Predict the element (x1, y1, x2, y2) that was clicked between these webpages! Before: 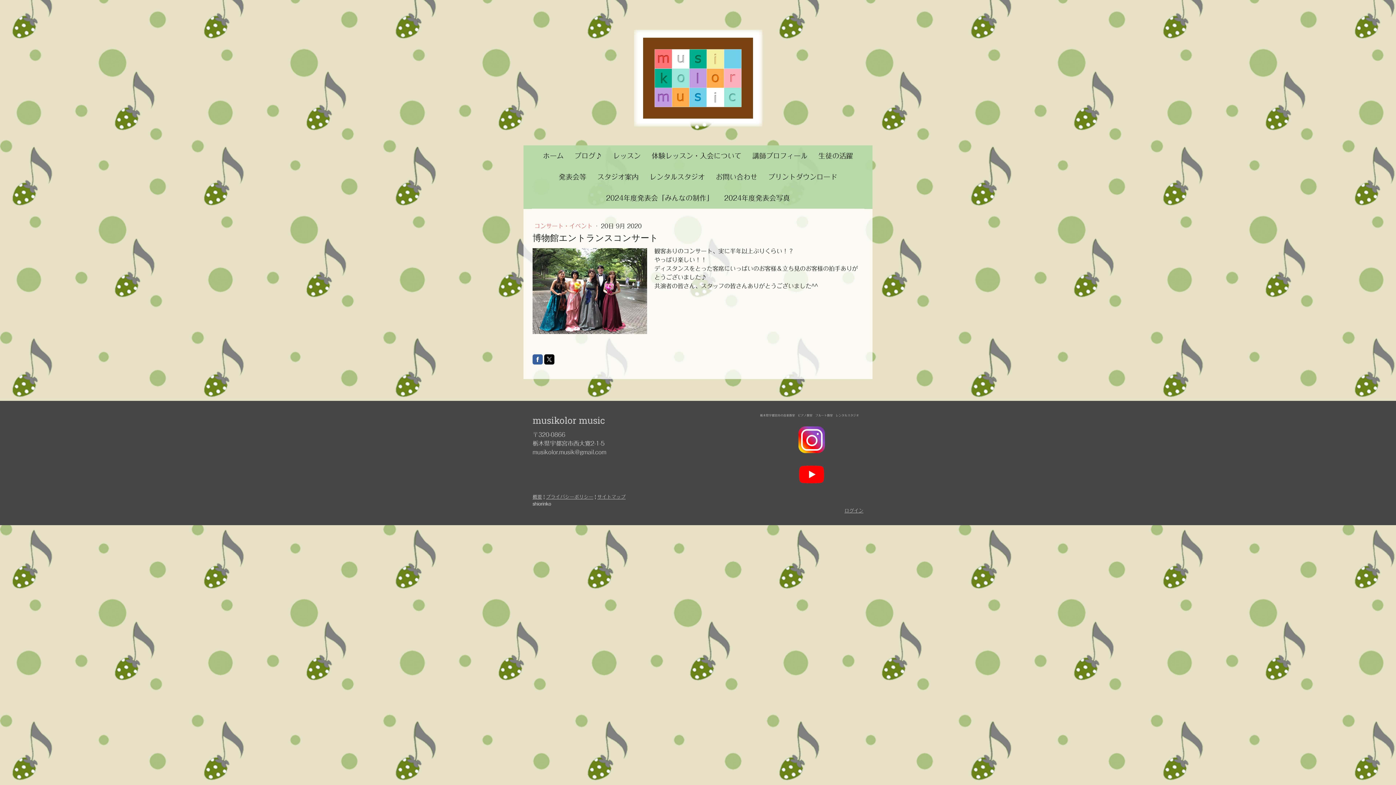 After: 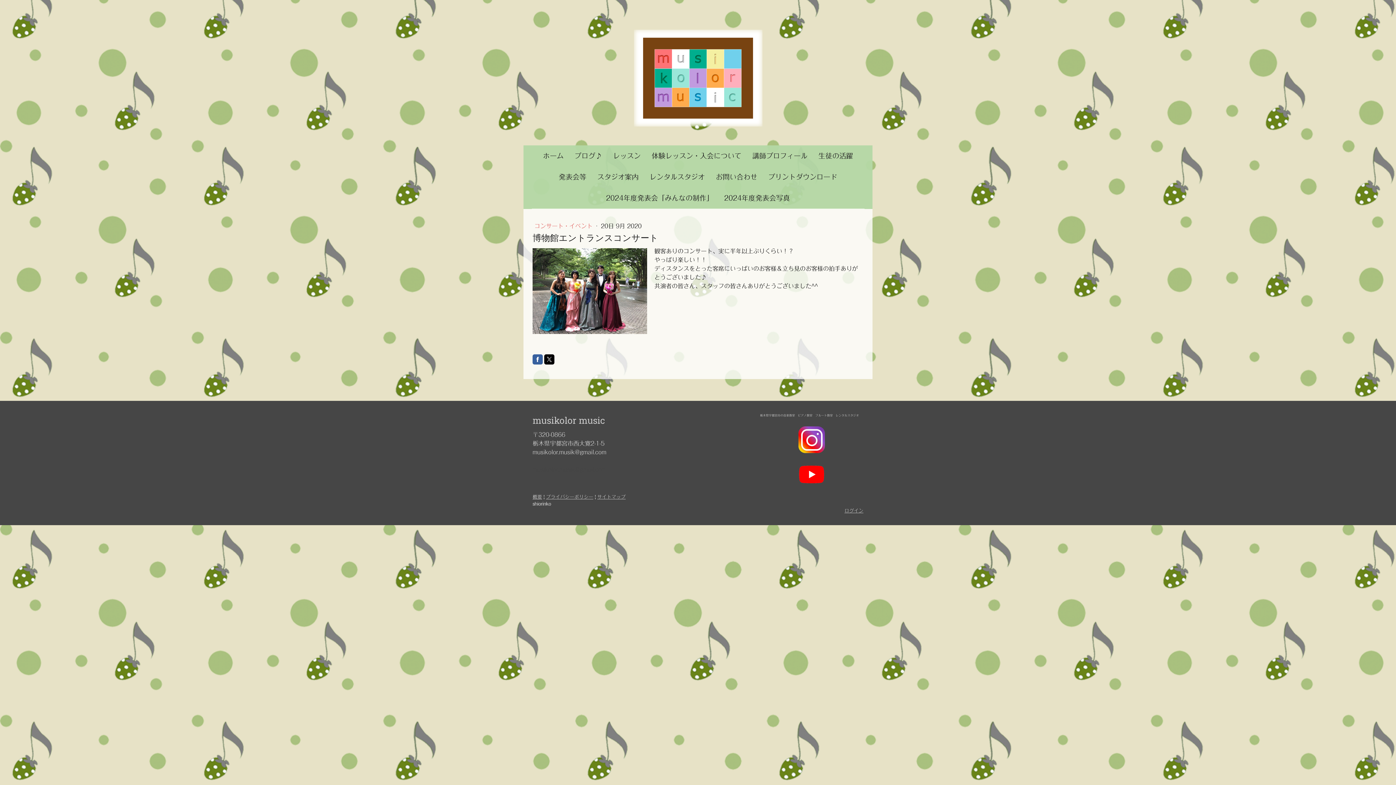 Action: bbox: (798, 462, 825, 468)